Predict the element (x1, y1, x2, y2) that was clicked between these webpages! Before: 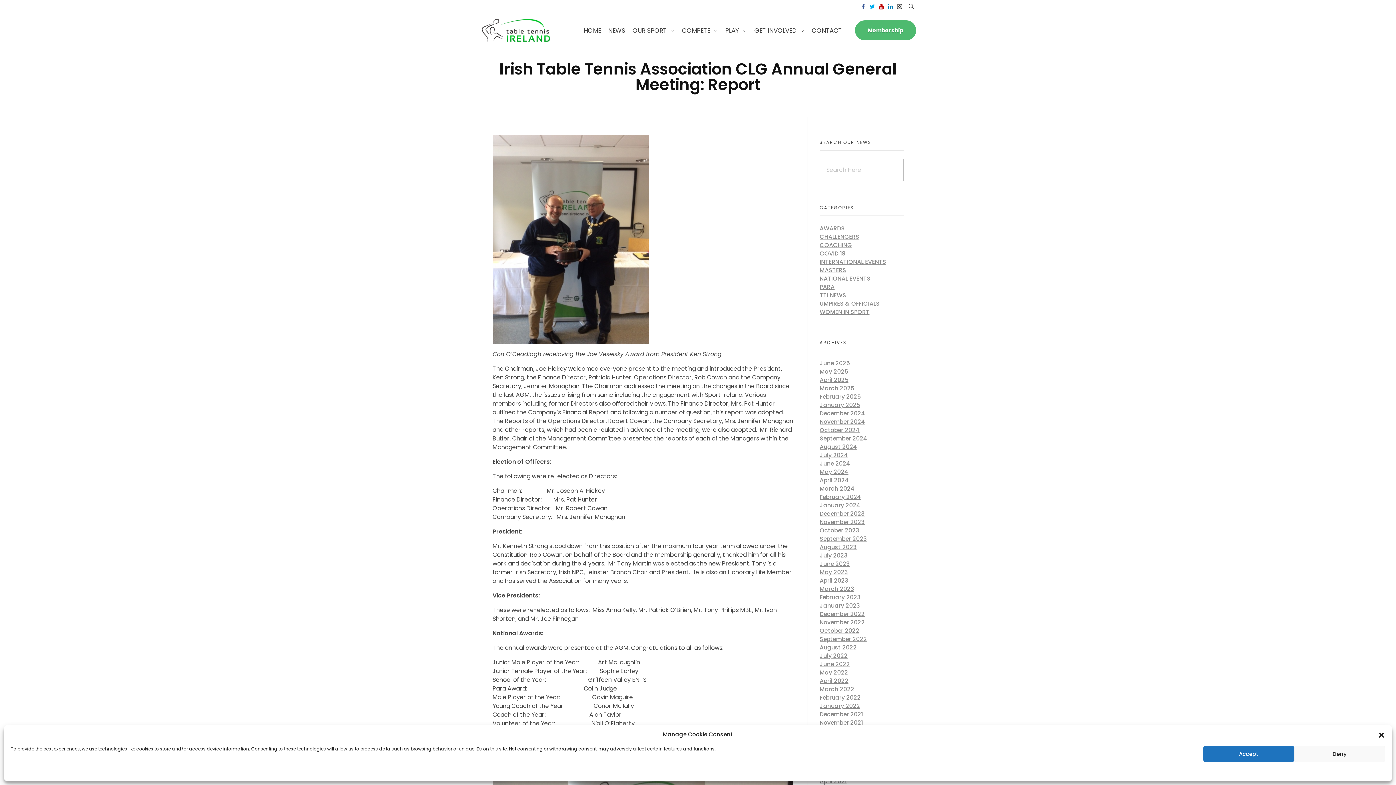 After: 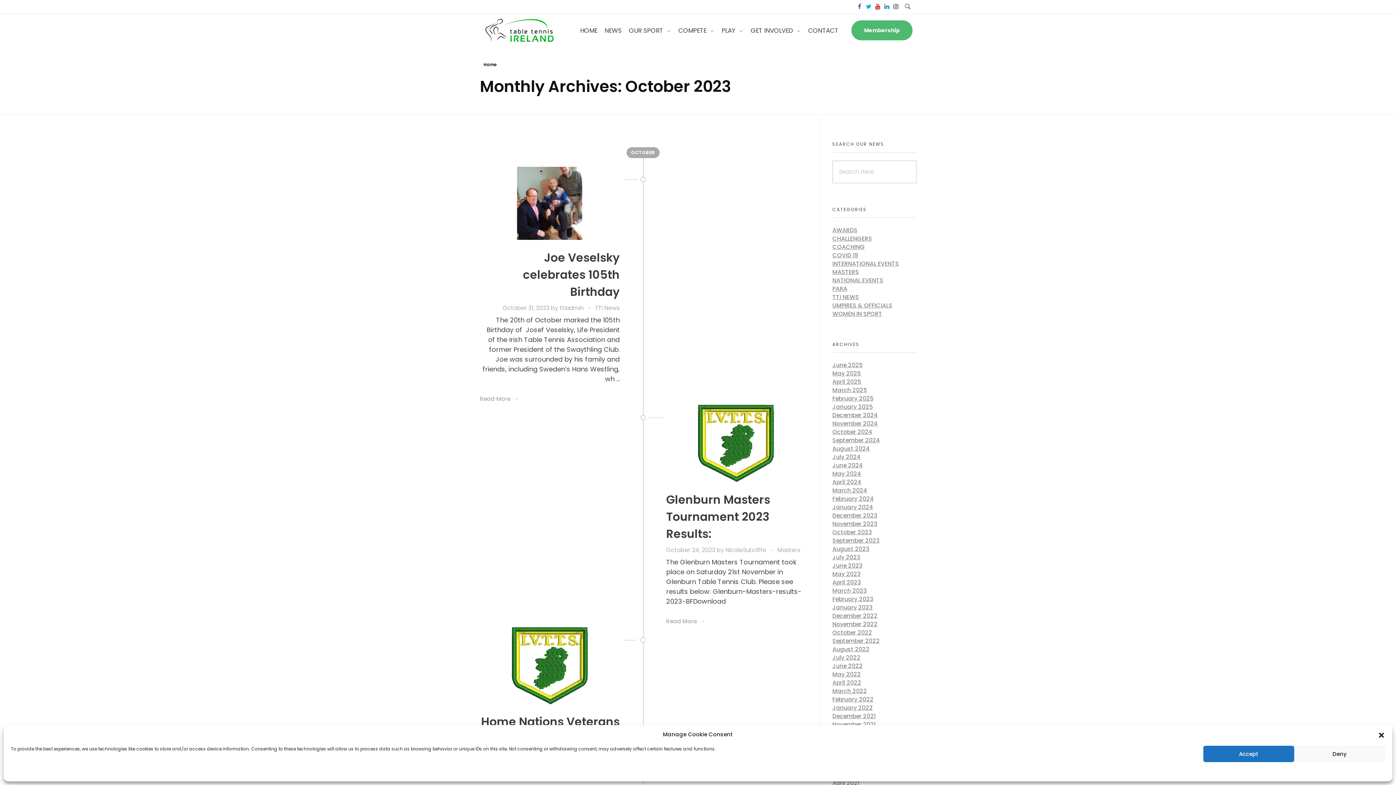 Action: label: October 2023 bbox: (819, 526, 859, 534)